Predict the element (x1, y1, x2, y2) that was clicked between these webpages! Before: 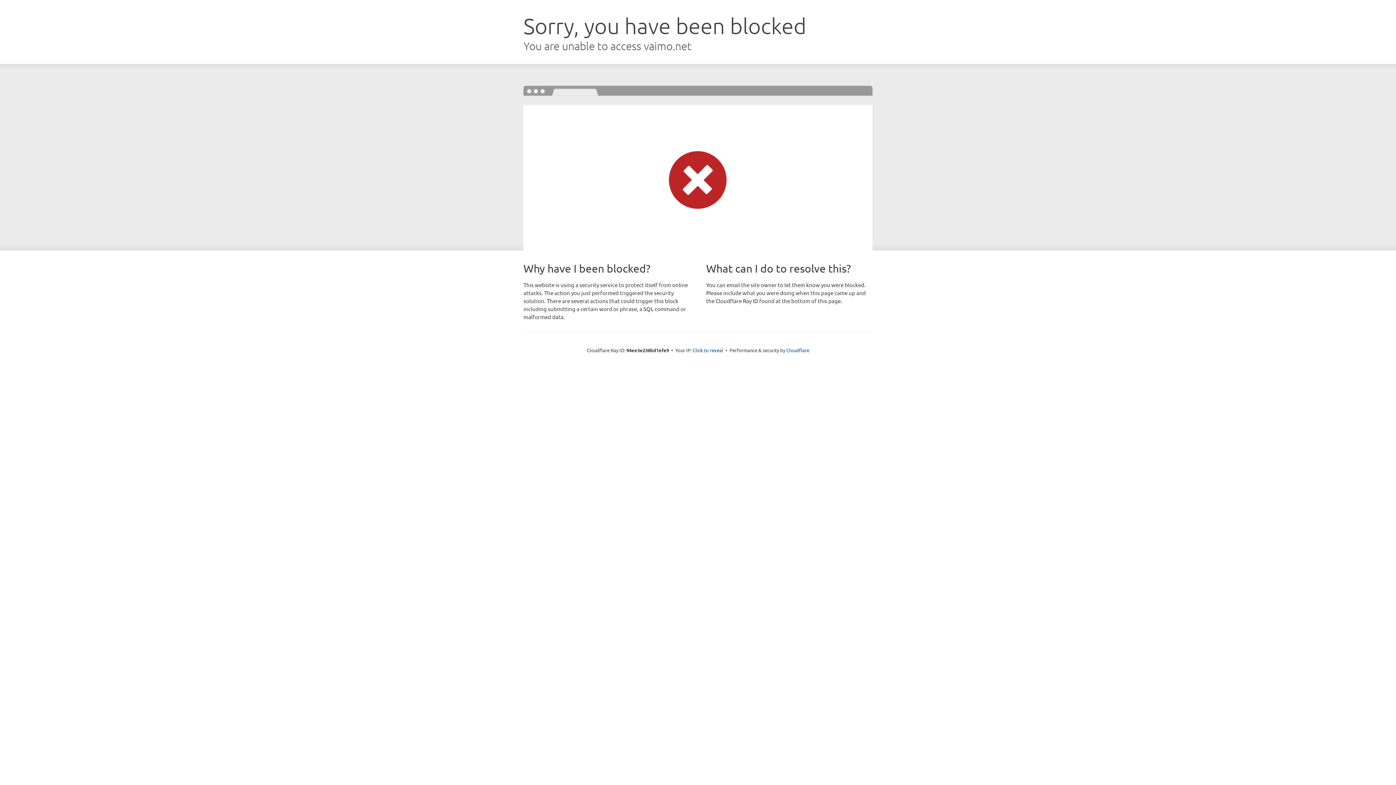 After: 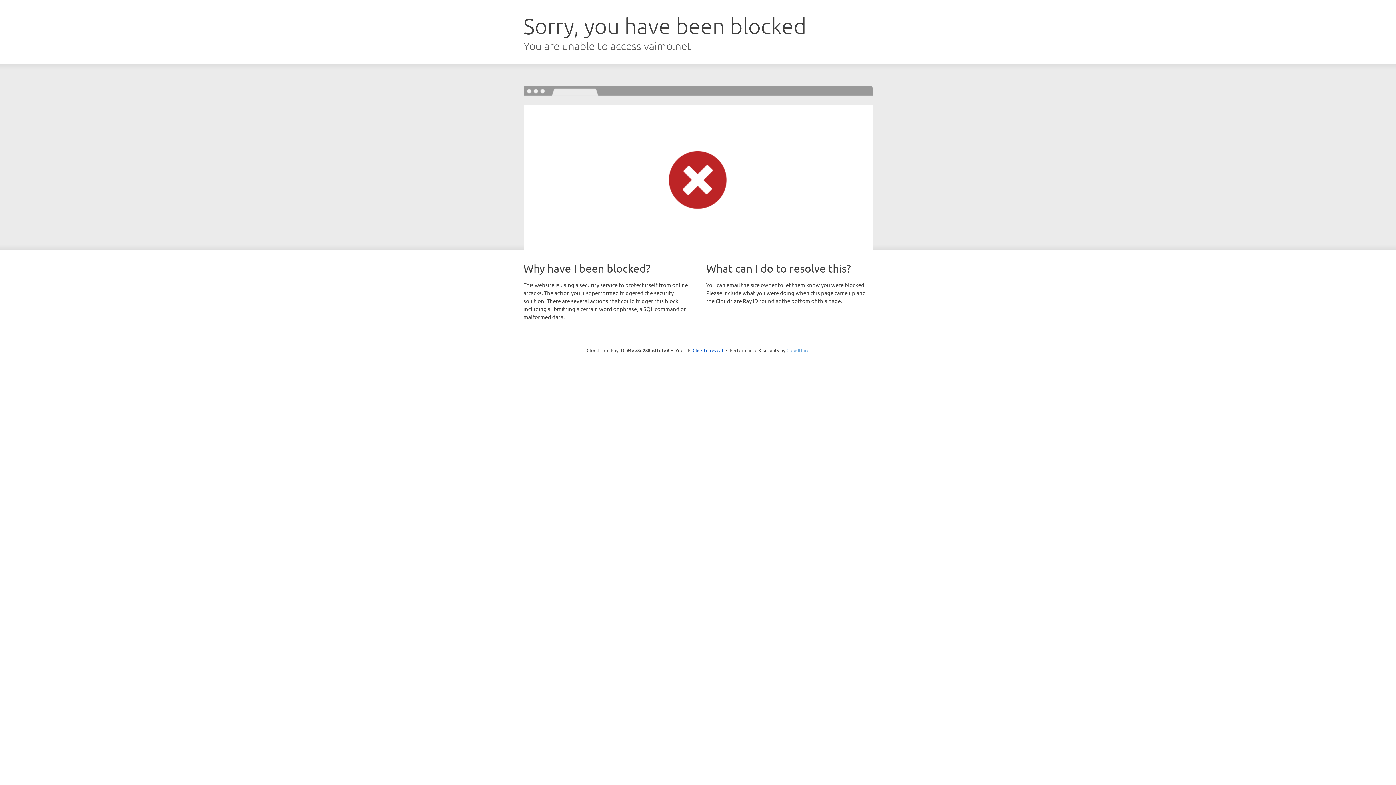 Action: bbox: (786, 347, 809, 353) label: Cloudflare